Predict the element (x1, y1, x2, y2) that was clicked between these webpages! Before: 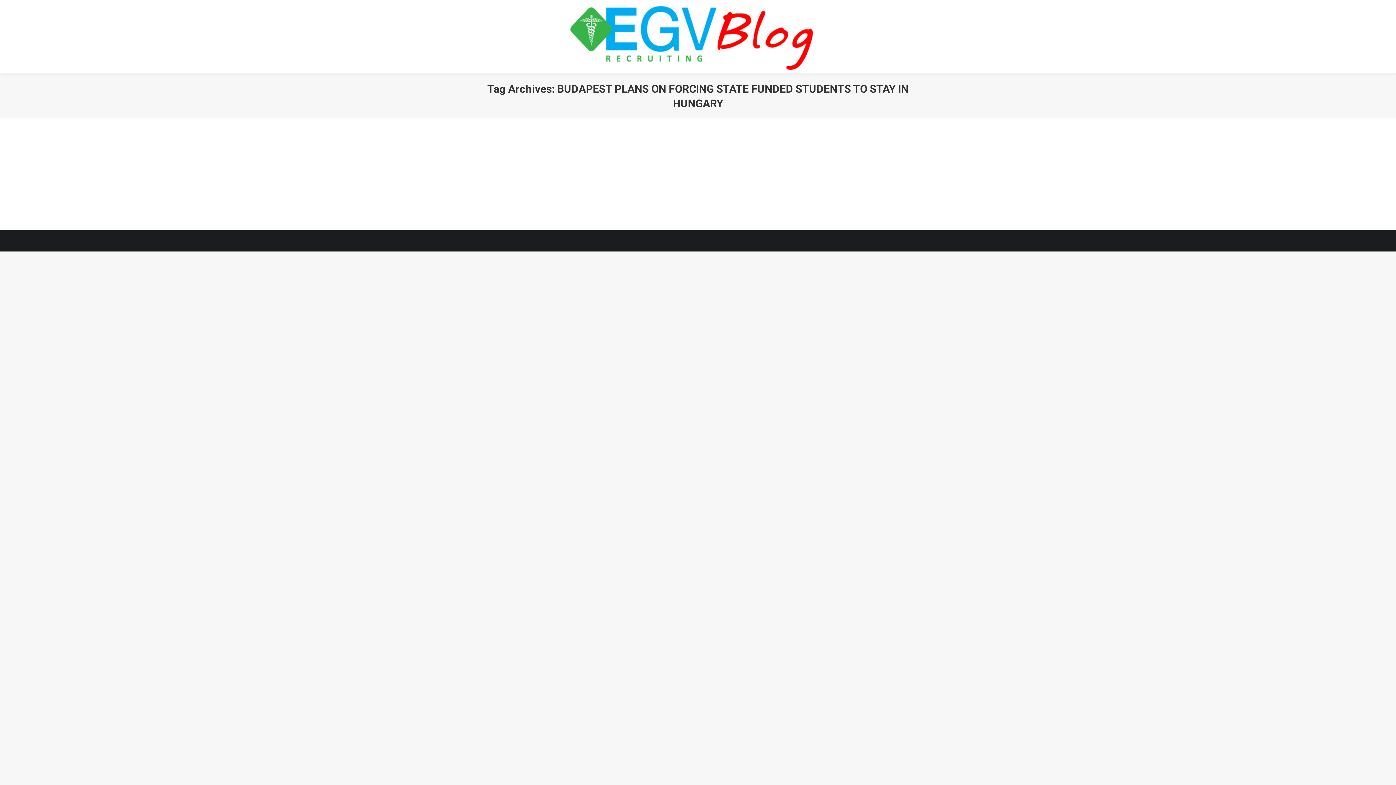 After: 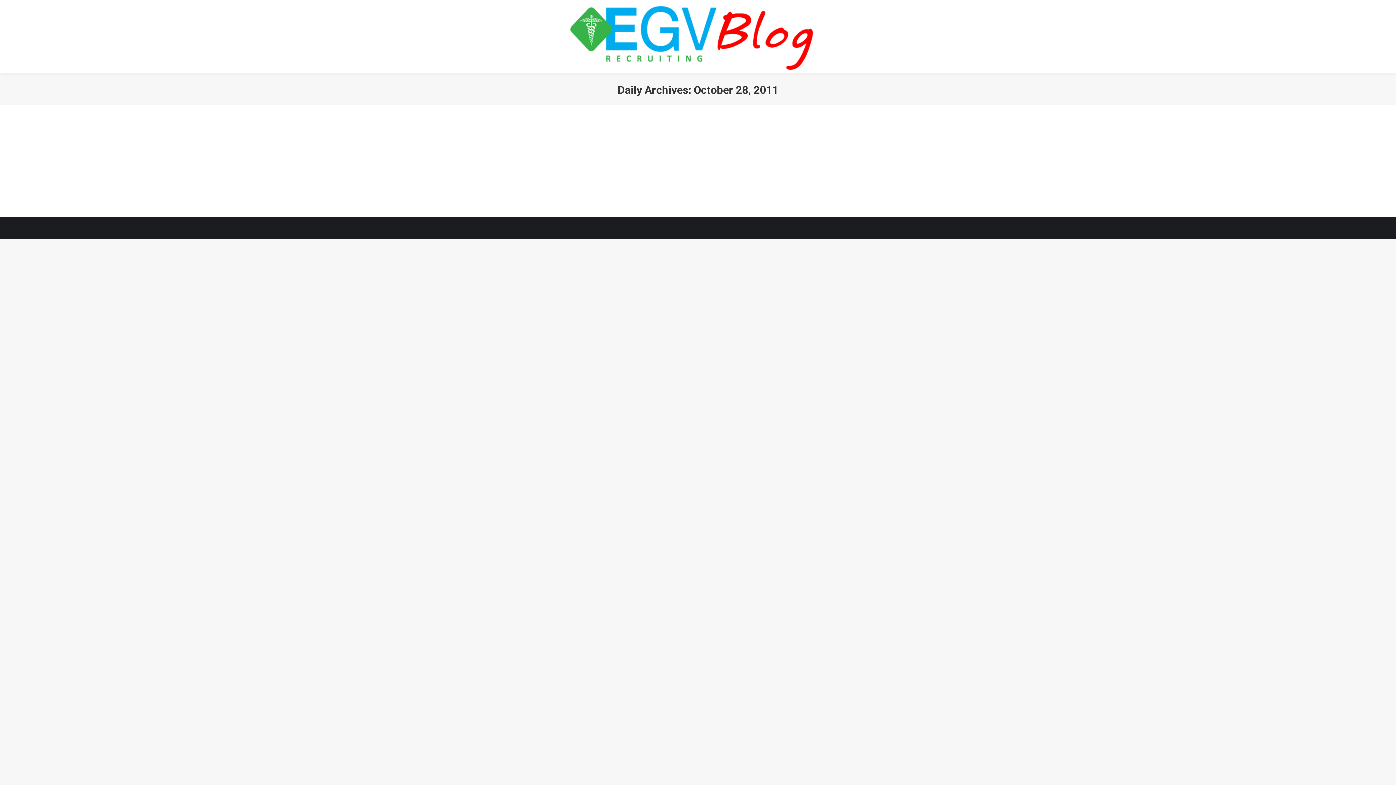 Action: bbox: (612, 165, 650, 173) label: October 28, 2011